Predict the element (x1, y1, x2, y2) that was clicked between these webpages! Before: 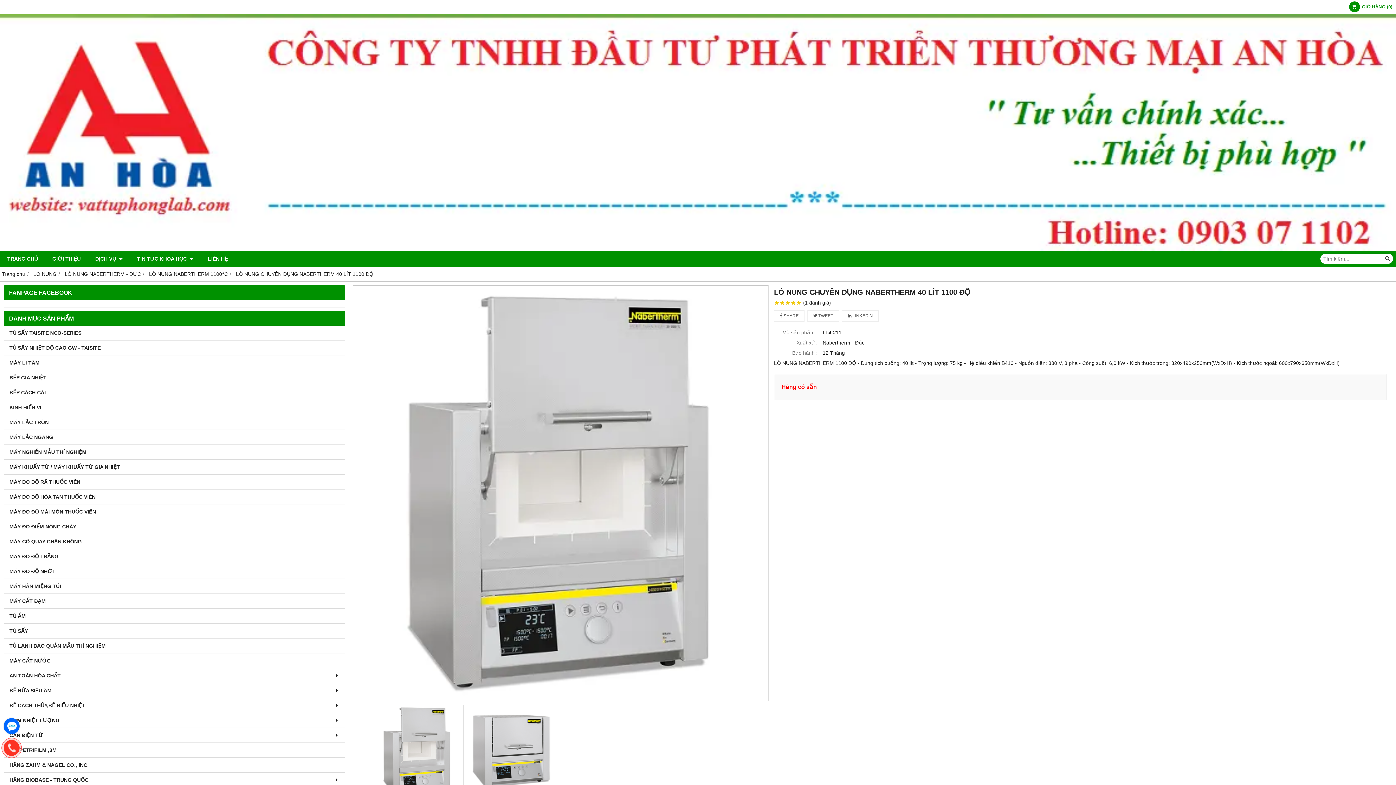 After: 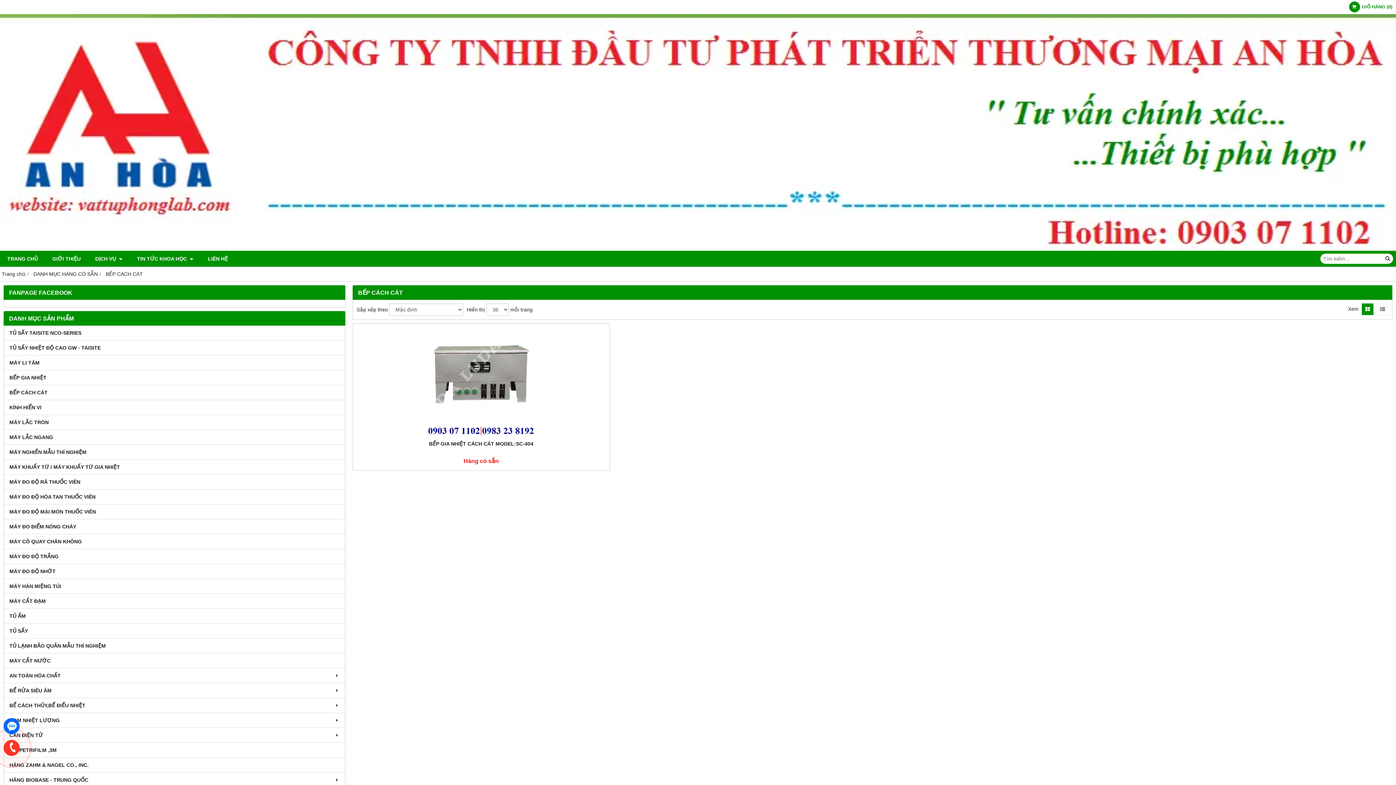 Action: label: BẾP CÁCH CÁT bbox: (7, 385, 341, 399)